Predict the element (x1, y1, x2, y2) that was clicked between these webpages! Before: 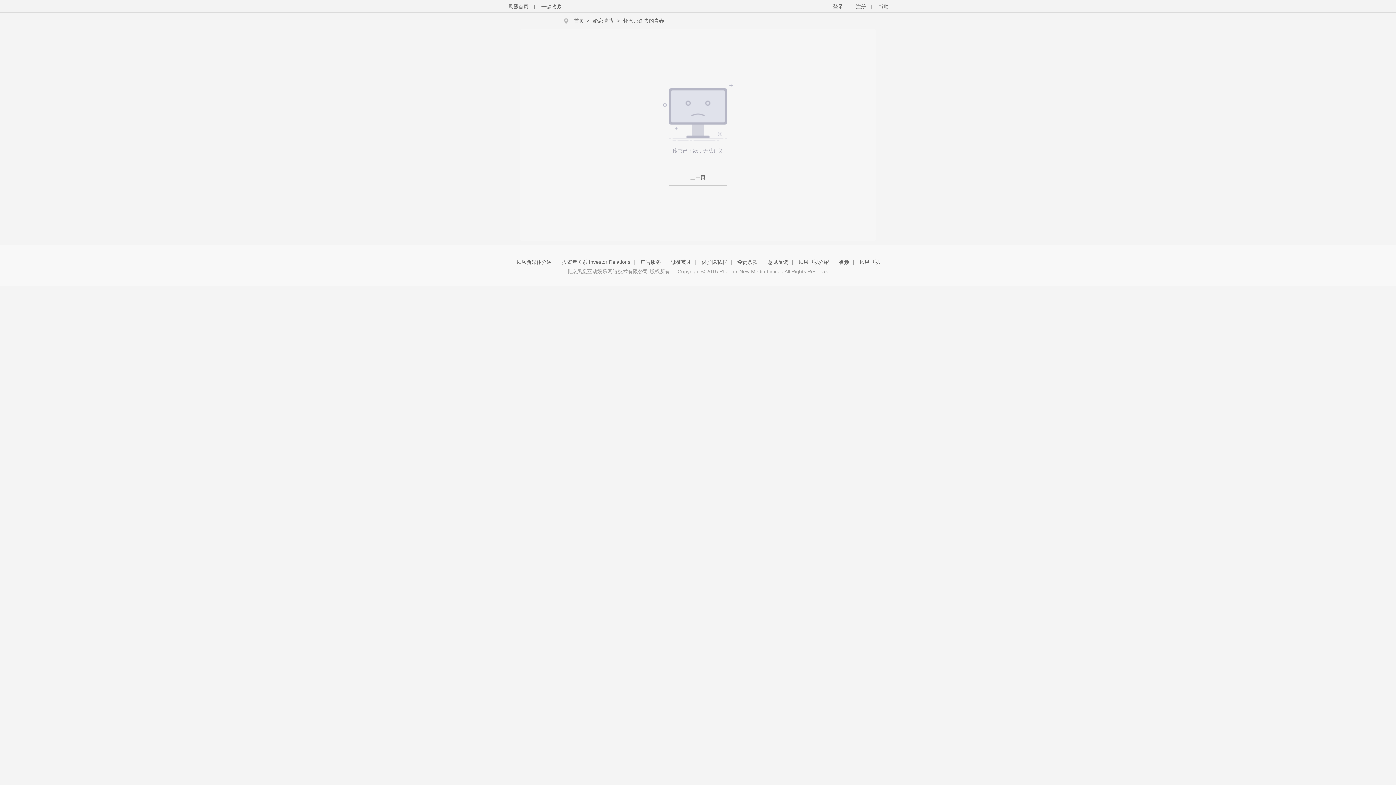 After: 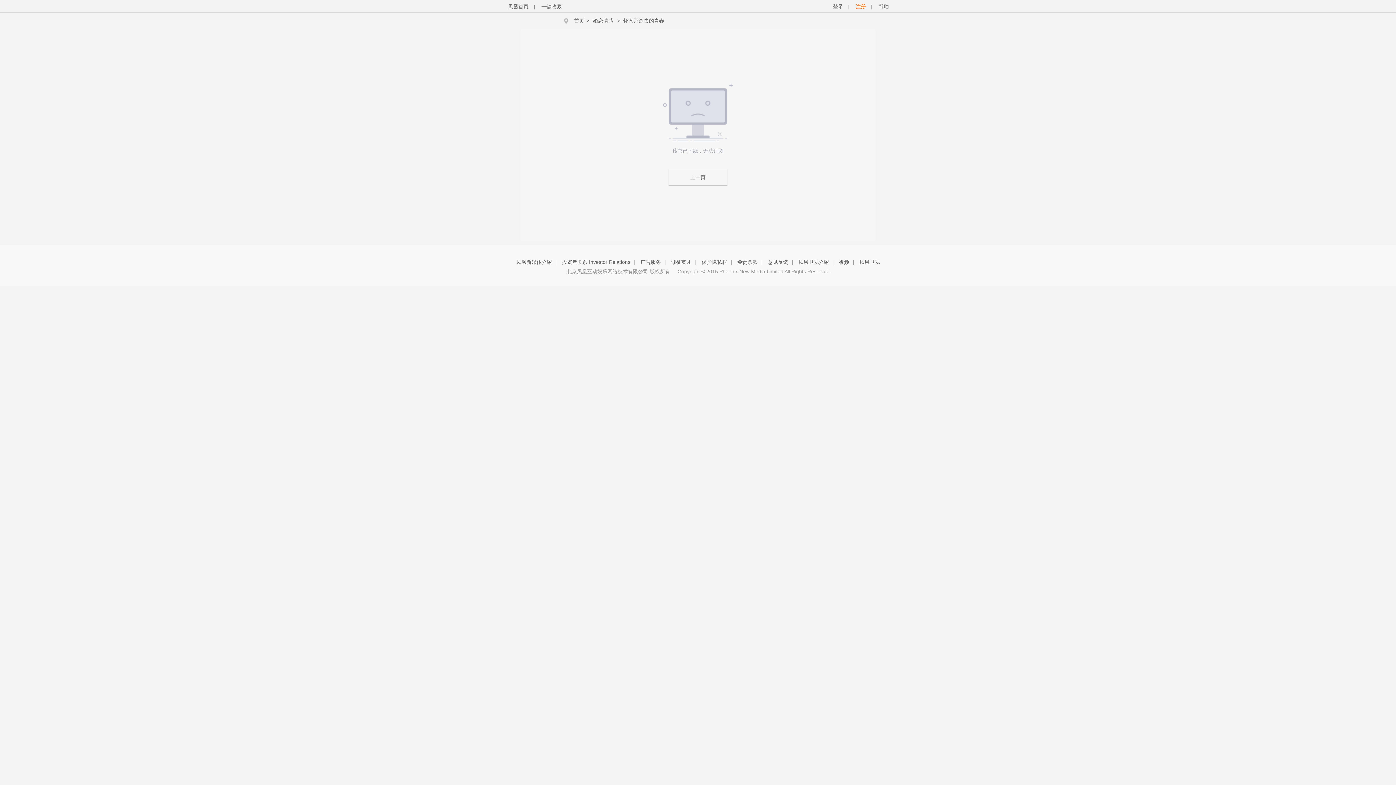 Action: bbox: (856, 3, 866, 9) label: 注册